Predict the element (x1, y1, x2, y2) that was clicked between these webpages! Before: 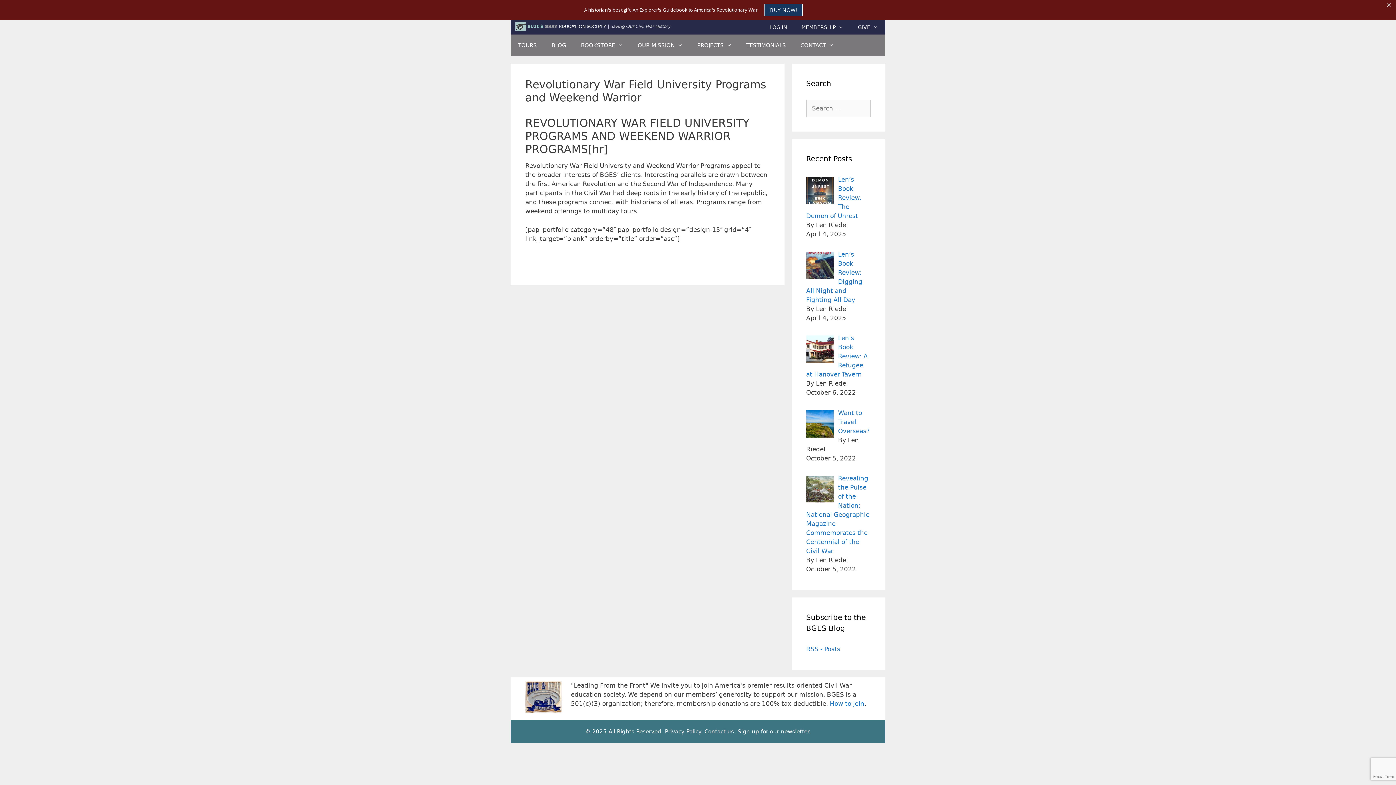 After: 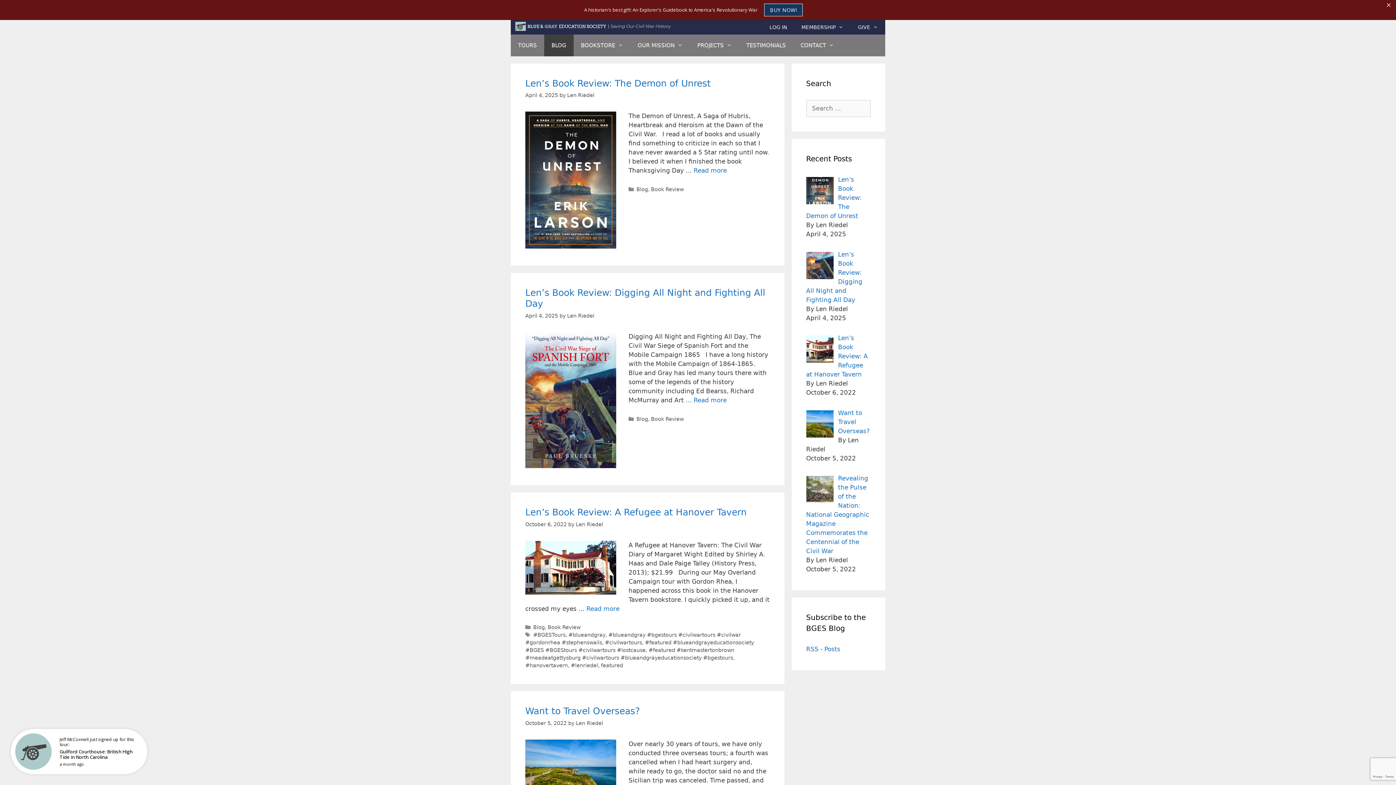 Action: label: BLOG bbox: (544, 14, 573, 36)